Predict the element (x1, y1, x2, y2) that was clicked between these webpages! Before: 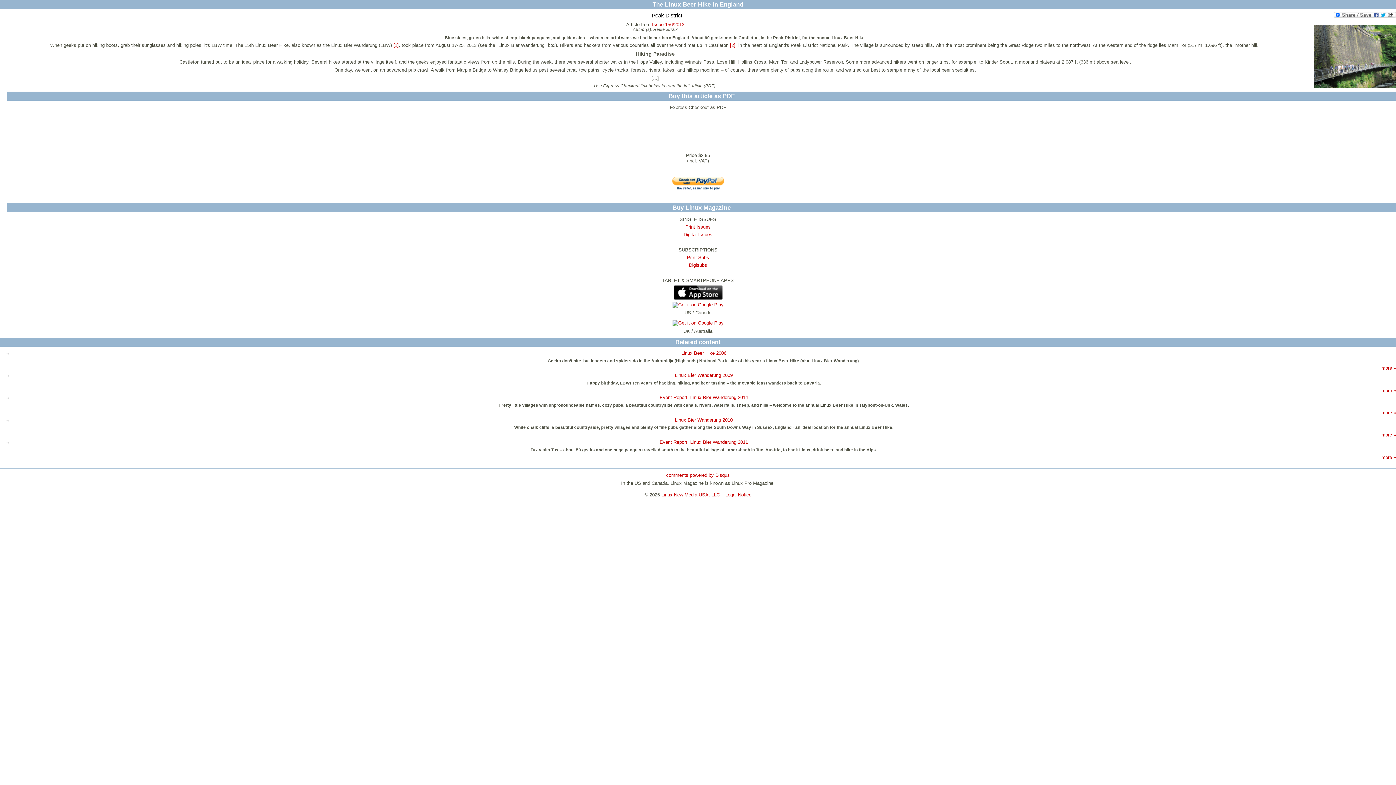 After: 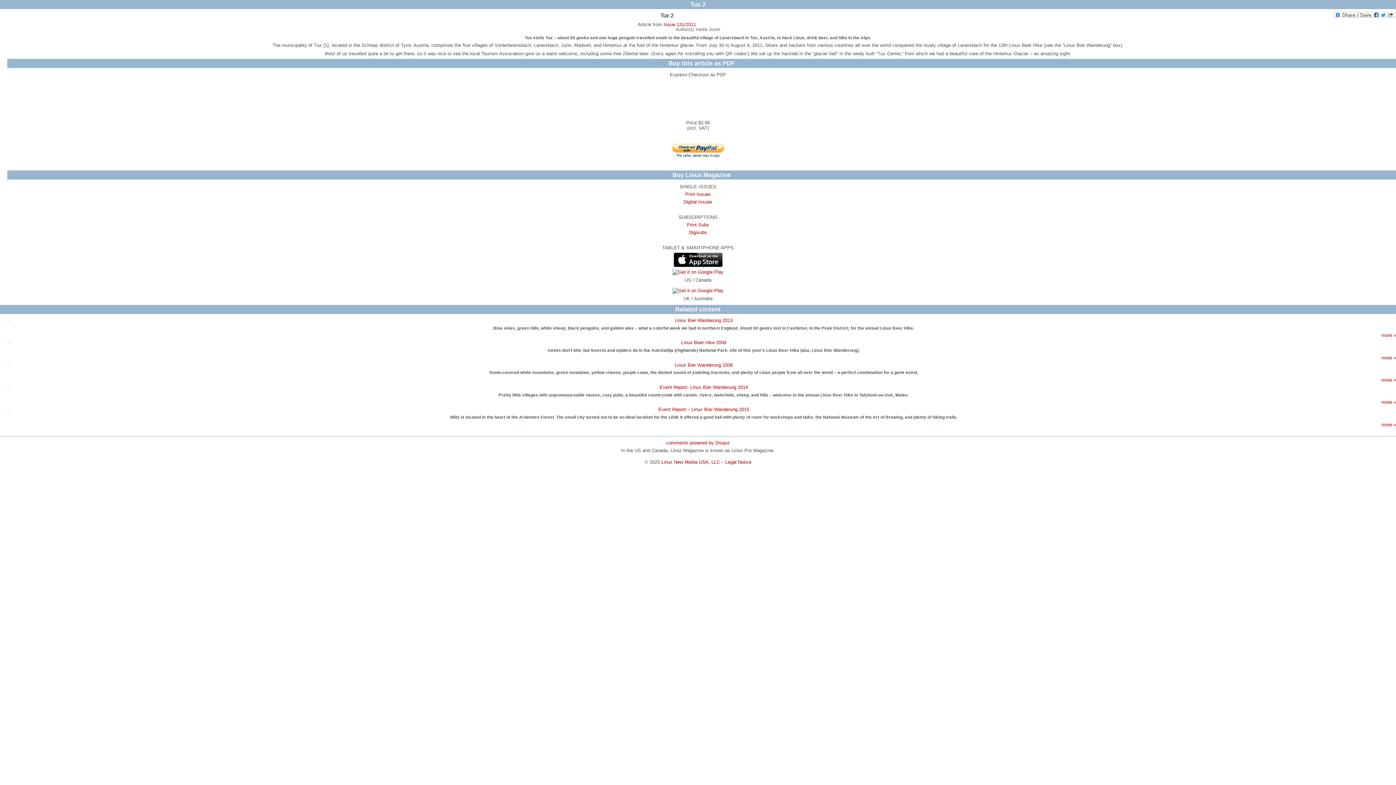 Action: bbox: (1381, 454, 1396, 460) label: more »